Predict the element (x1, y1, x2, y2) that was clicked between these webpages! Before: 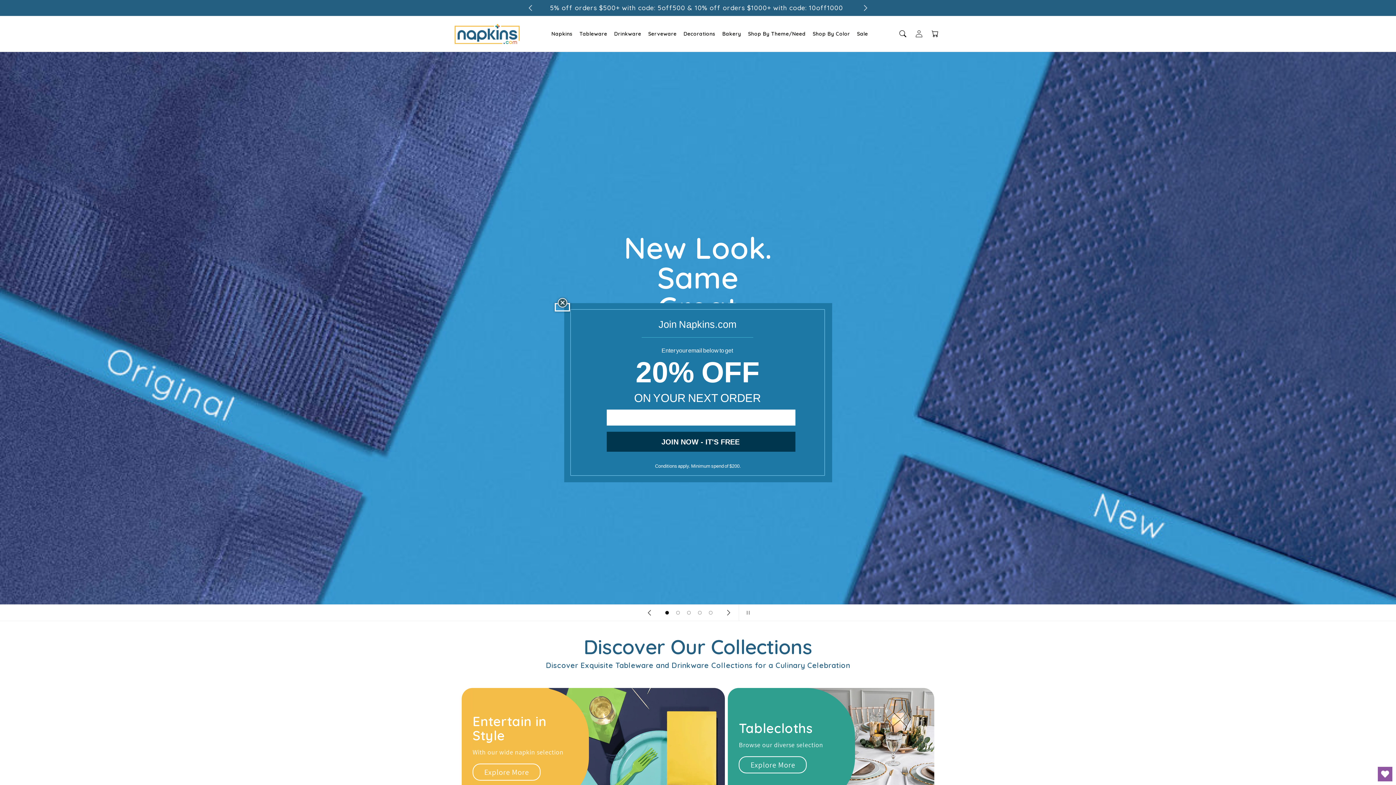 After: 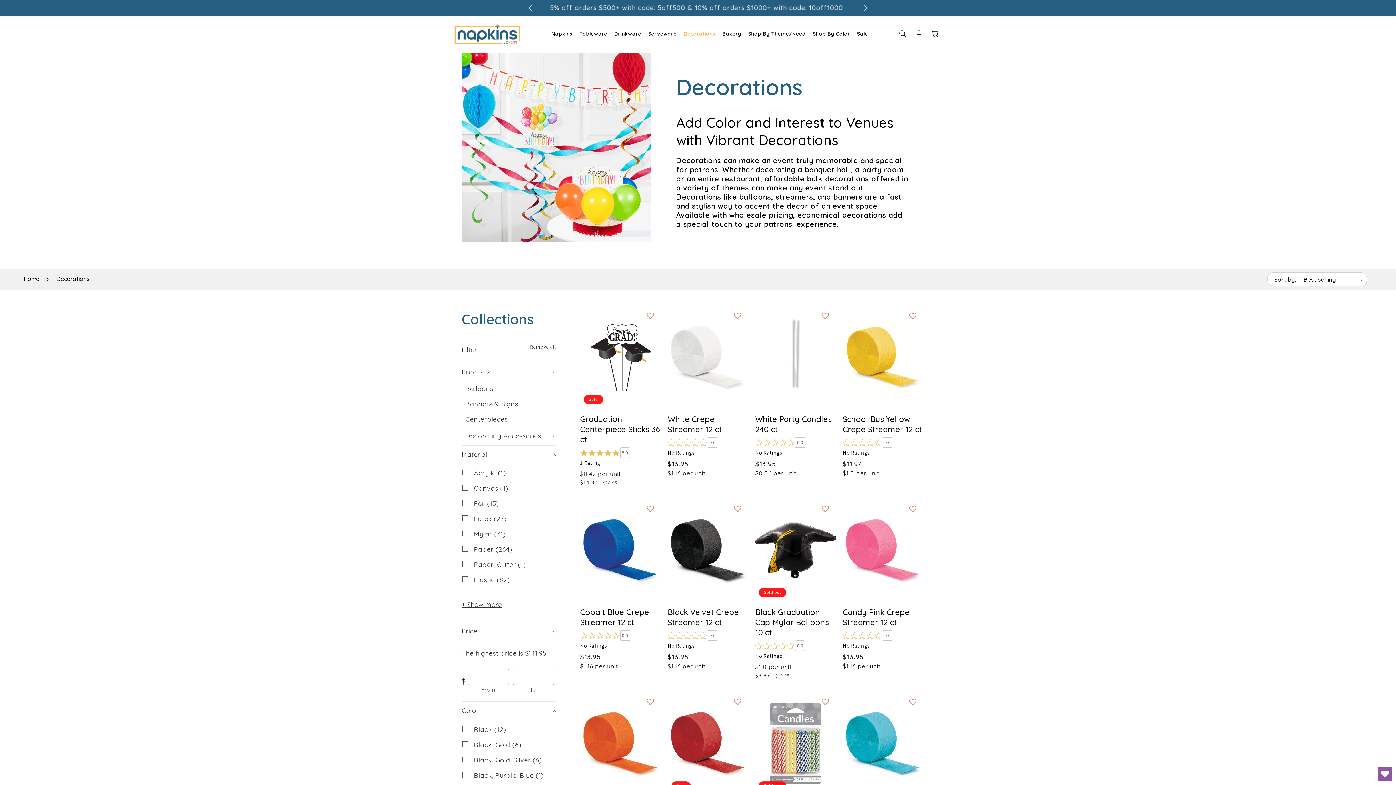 Action: bbox: (683, 30, 715, 37) label: Decorations